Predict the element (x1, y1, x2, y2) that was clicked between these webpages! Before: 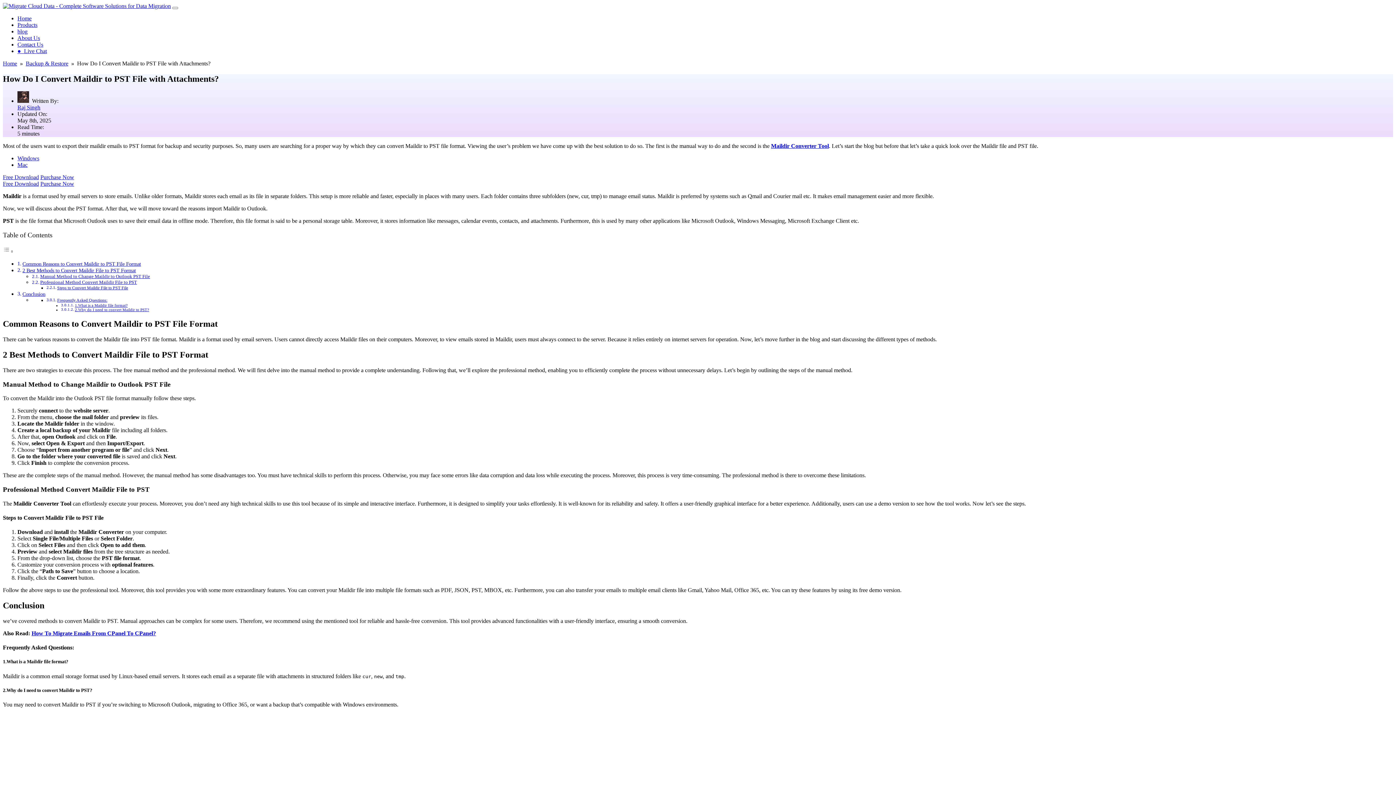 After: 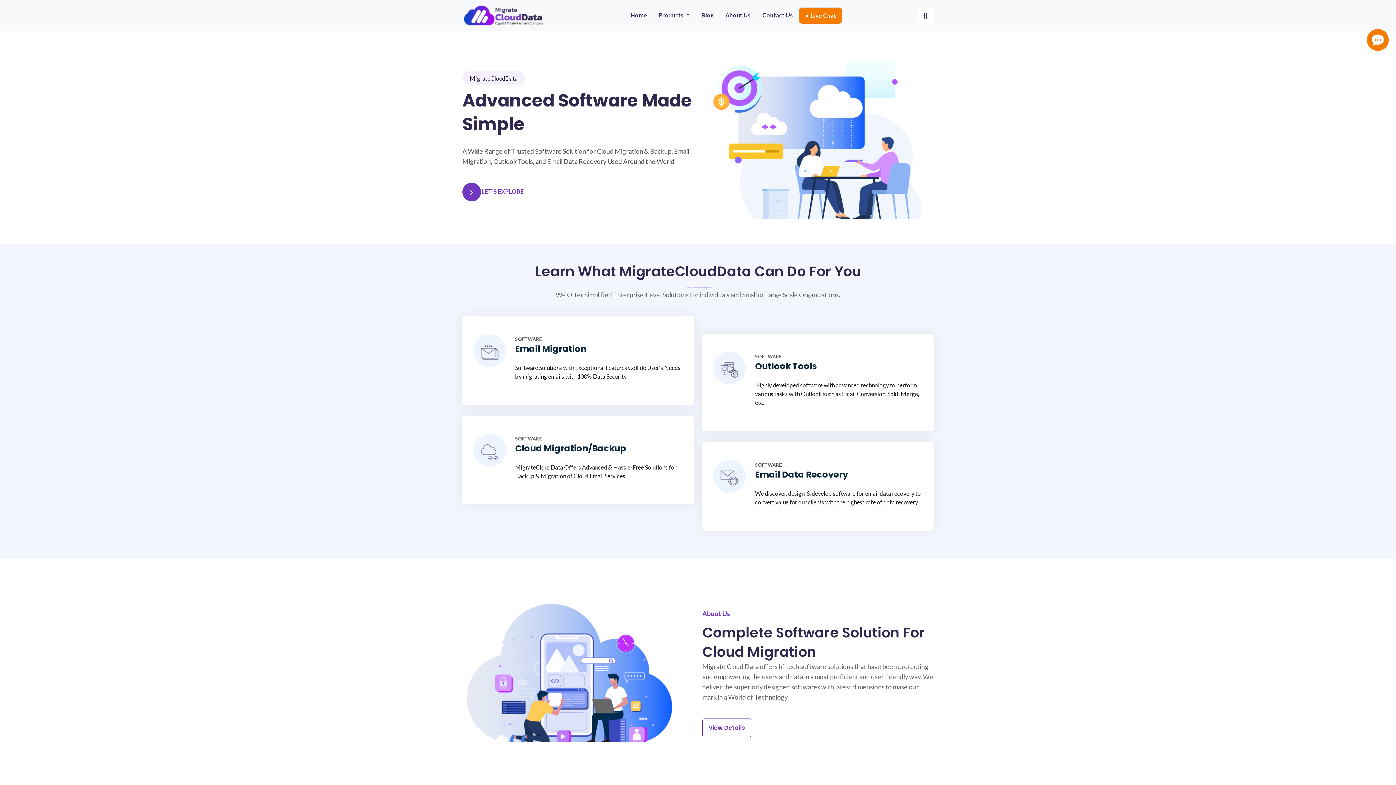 Action: bbox: (2, 2, 170, 9)